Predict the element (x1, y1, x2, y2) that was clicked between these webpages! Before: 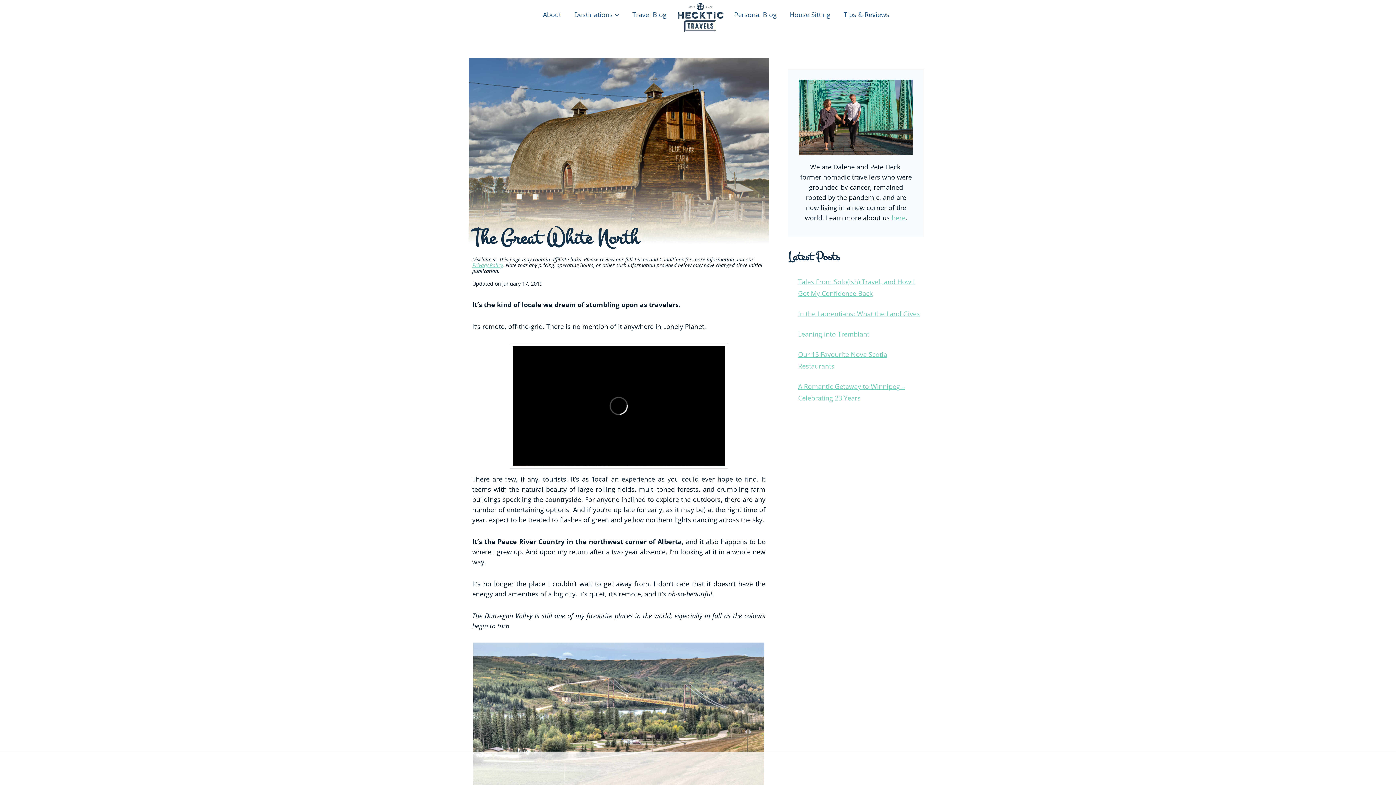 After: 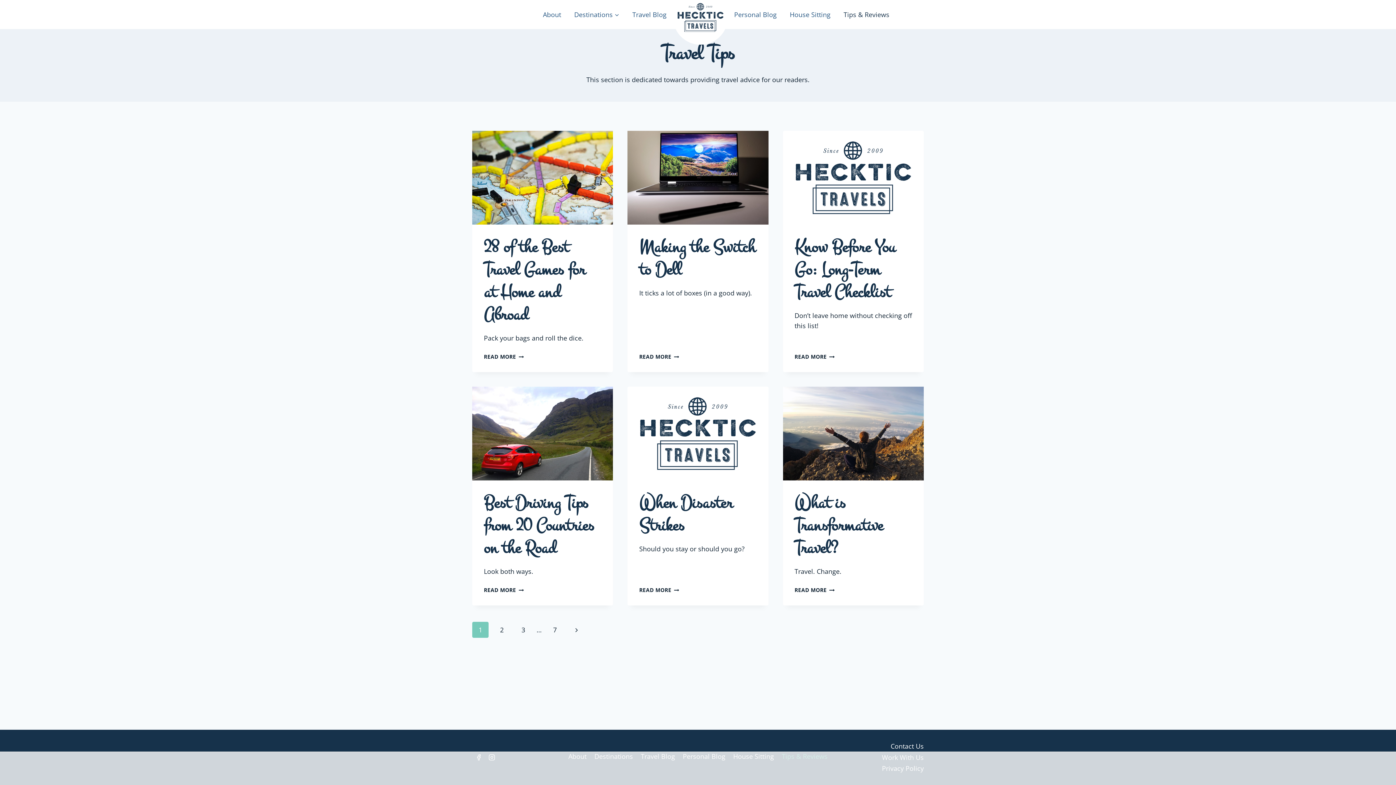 Action: label: Tips & Reviews bbox: (837, 5, 896, 23)